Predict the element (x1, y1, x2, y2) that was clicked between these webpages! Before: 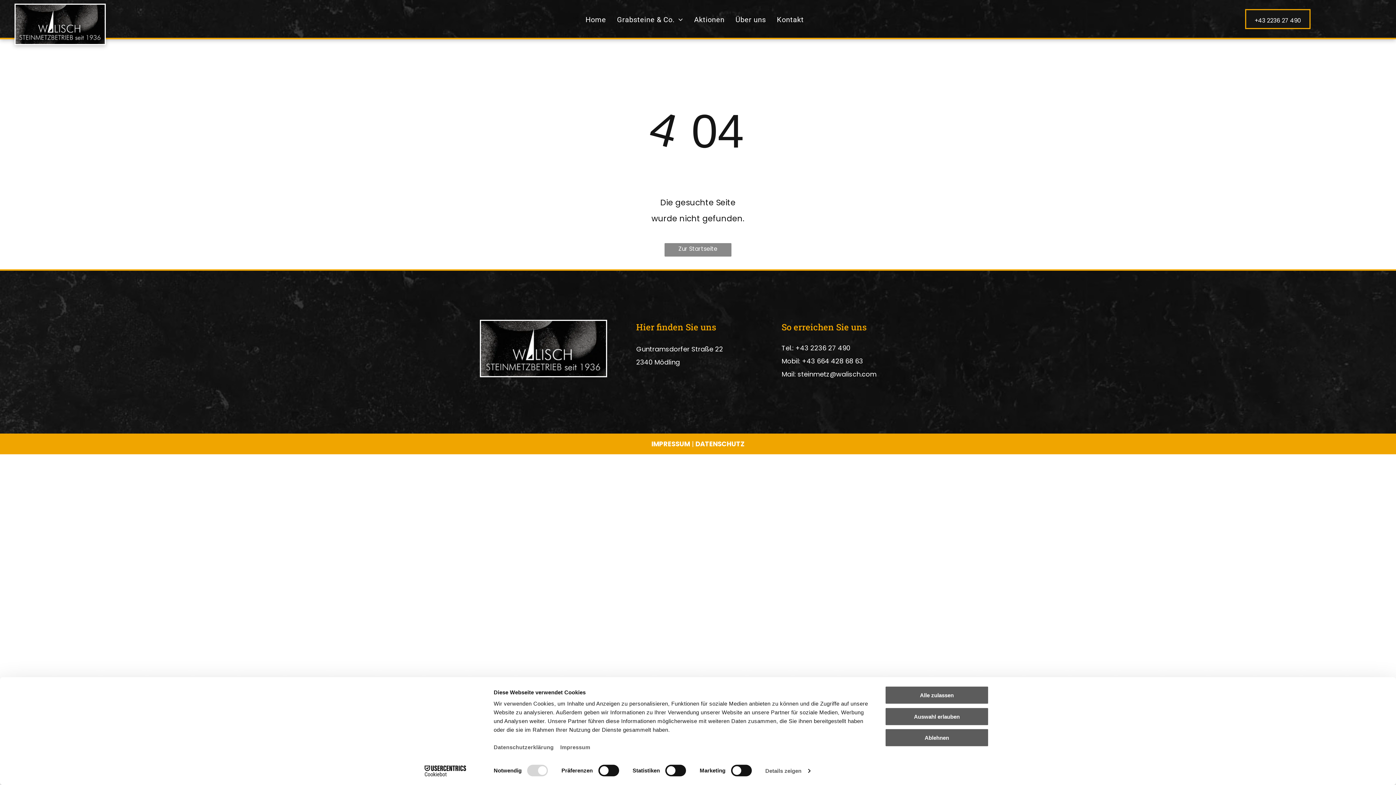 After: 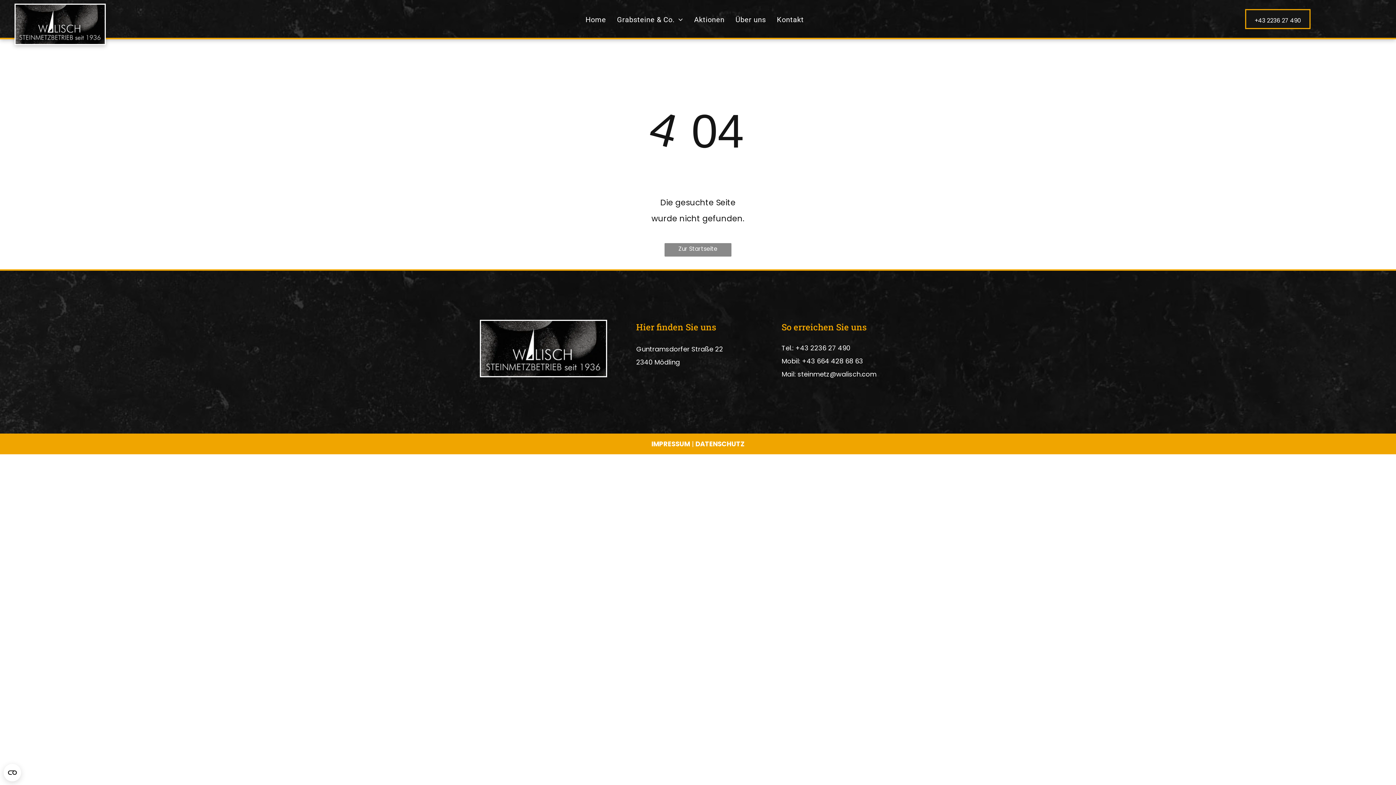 Action: bbox: (885, 686, 989, 704) label: Alle zulassen